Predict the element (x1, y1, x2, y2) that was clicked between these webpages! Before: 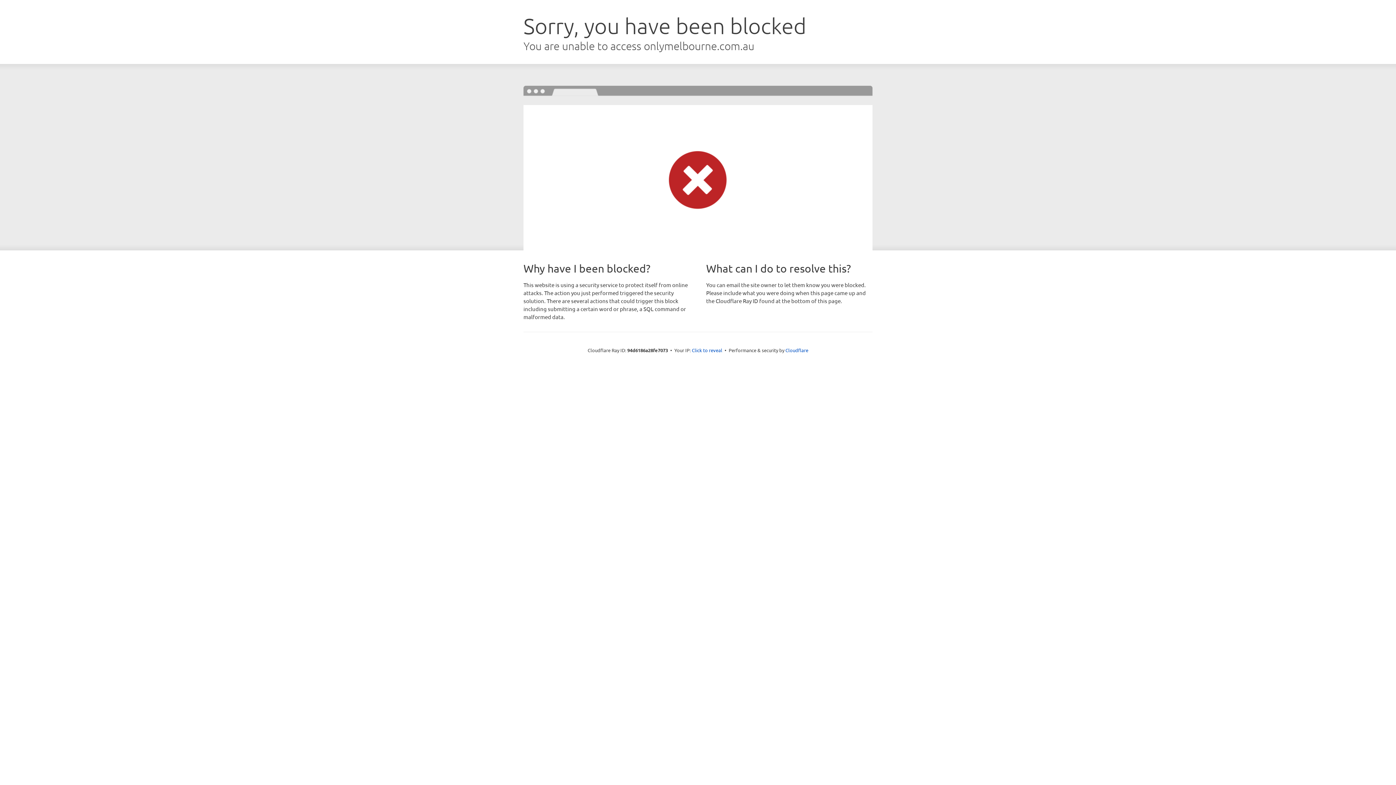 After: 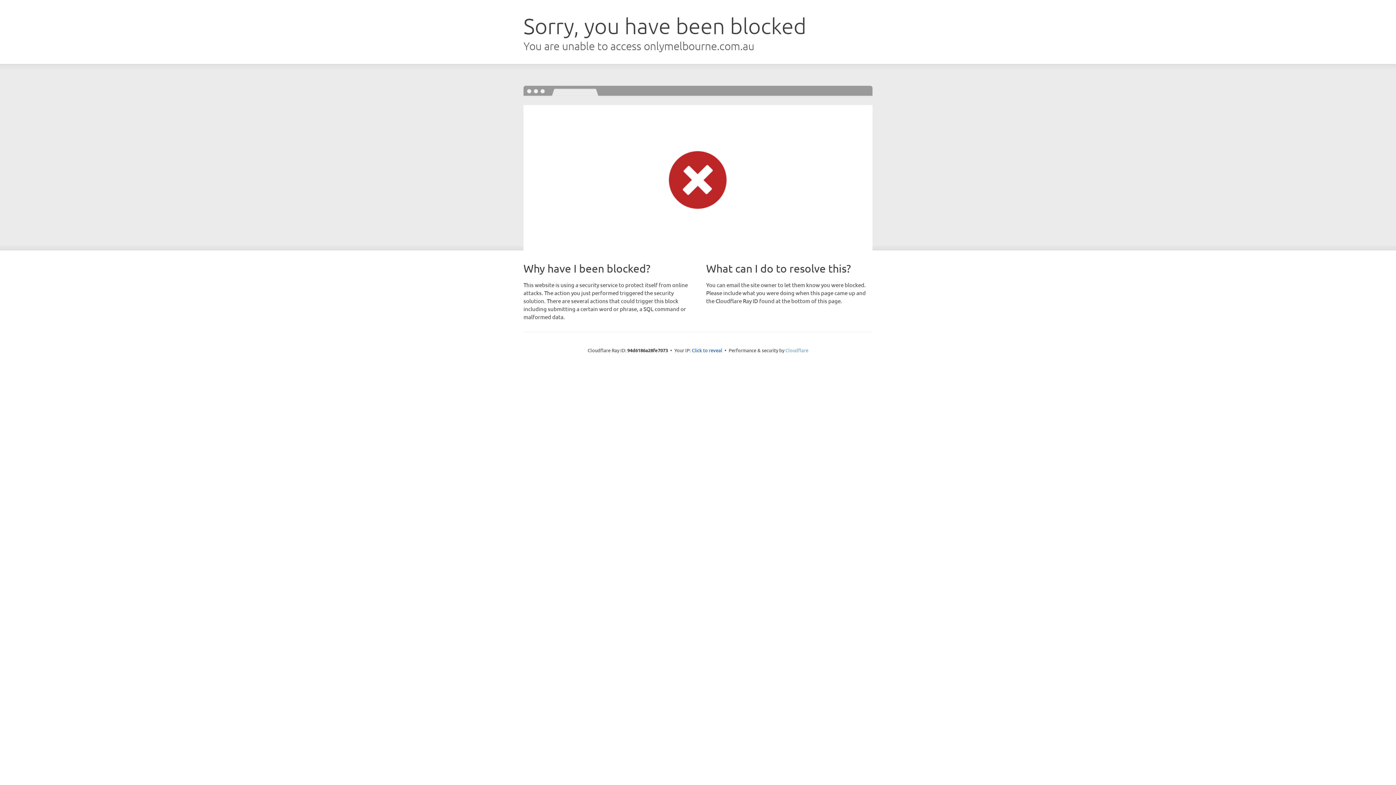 Action: label: Cloudflare bbox: (785, 347, 808, 353)